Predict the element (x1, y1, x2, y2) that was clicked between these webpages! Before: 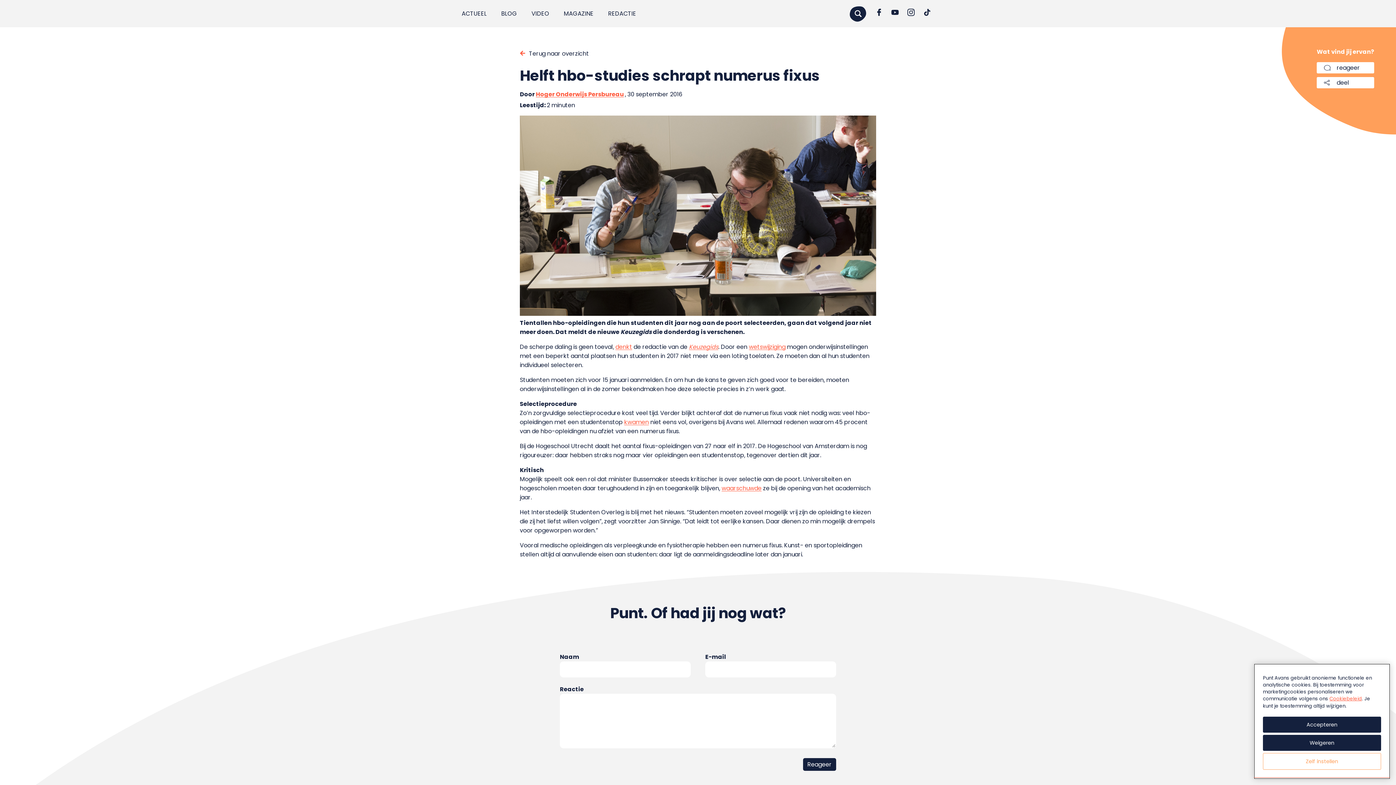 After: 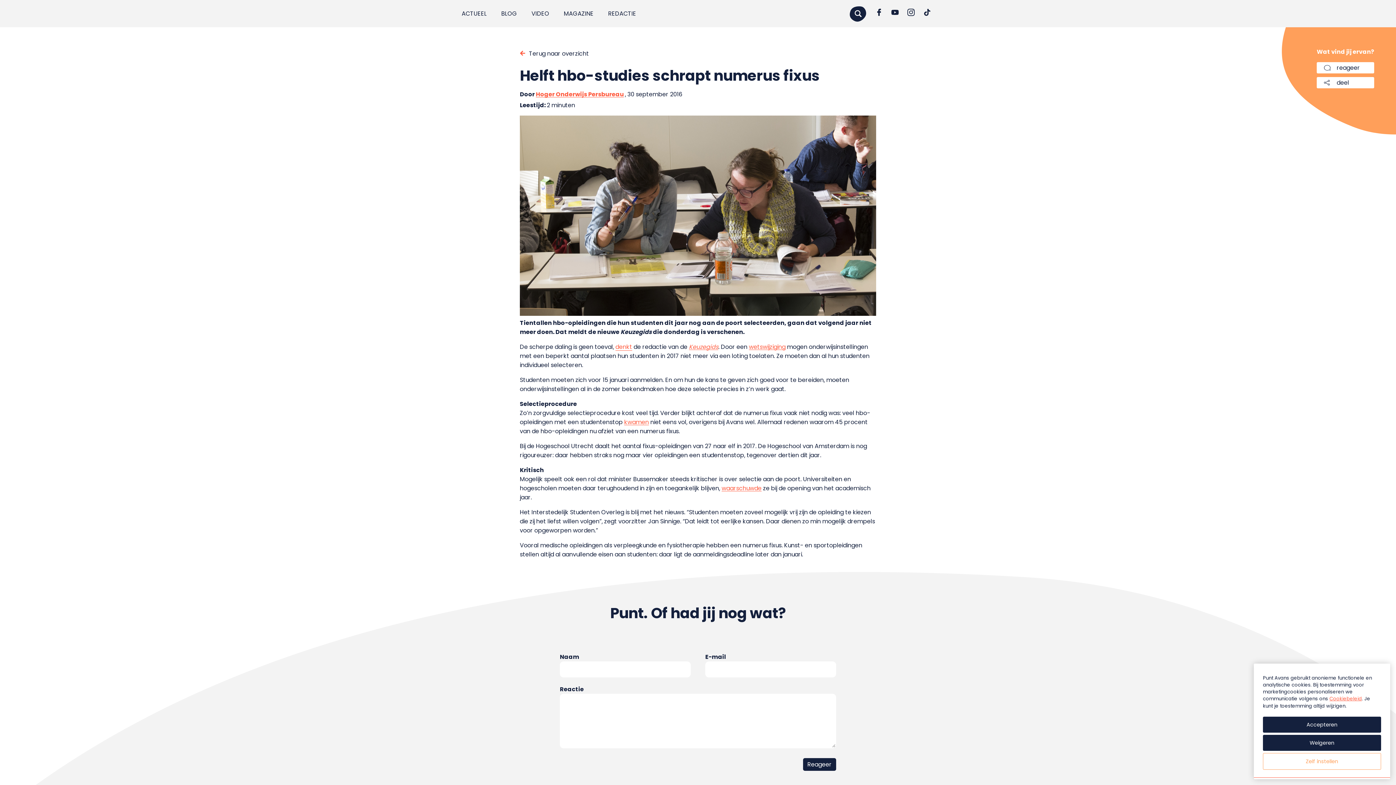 Action: bbox: (615, 342, 632, 351) label: denkt